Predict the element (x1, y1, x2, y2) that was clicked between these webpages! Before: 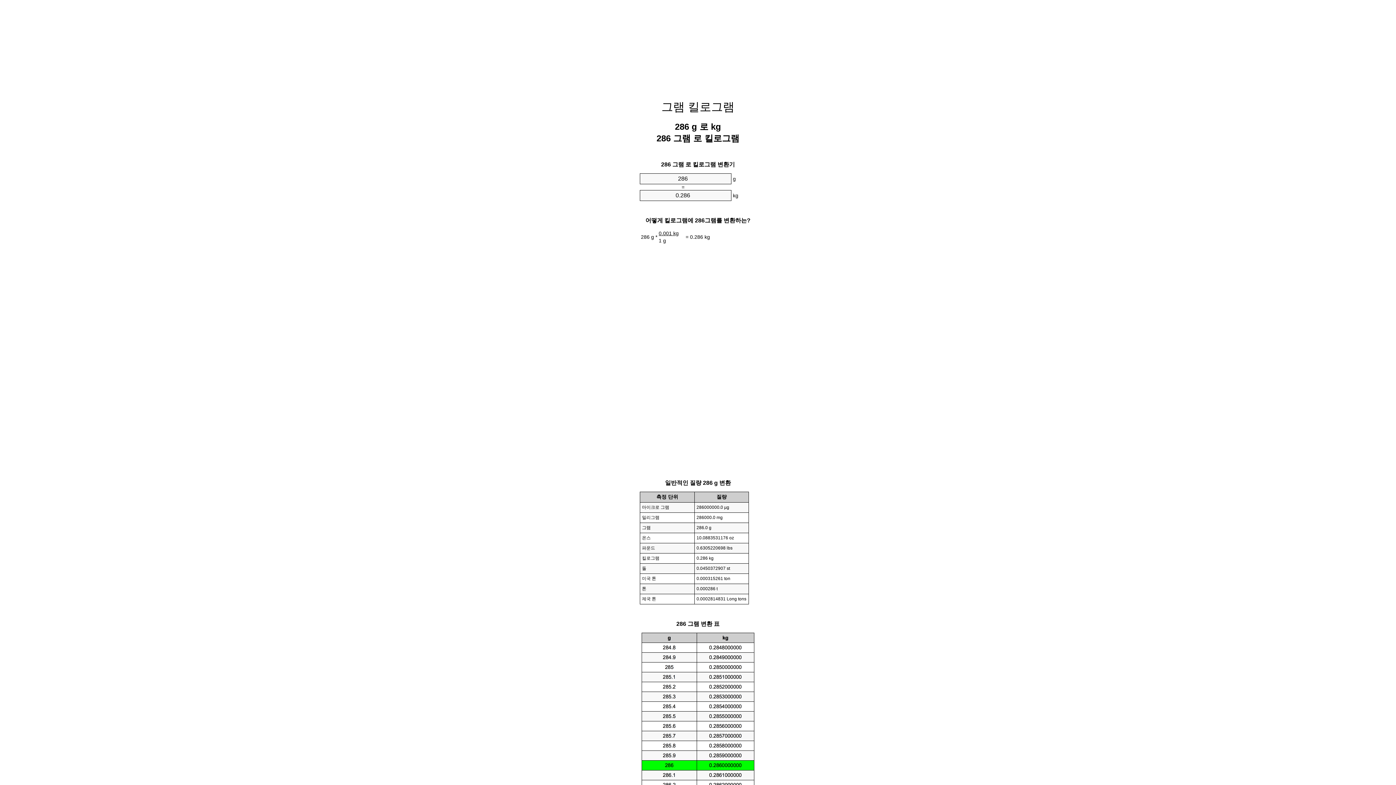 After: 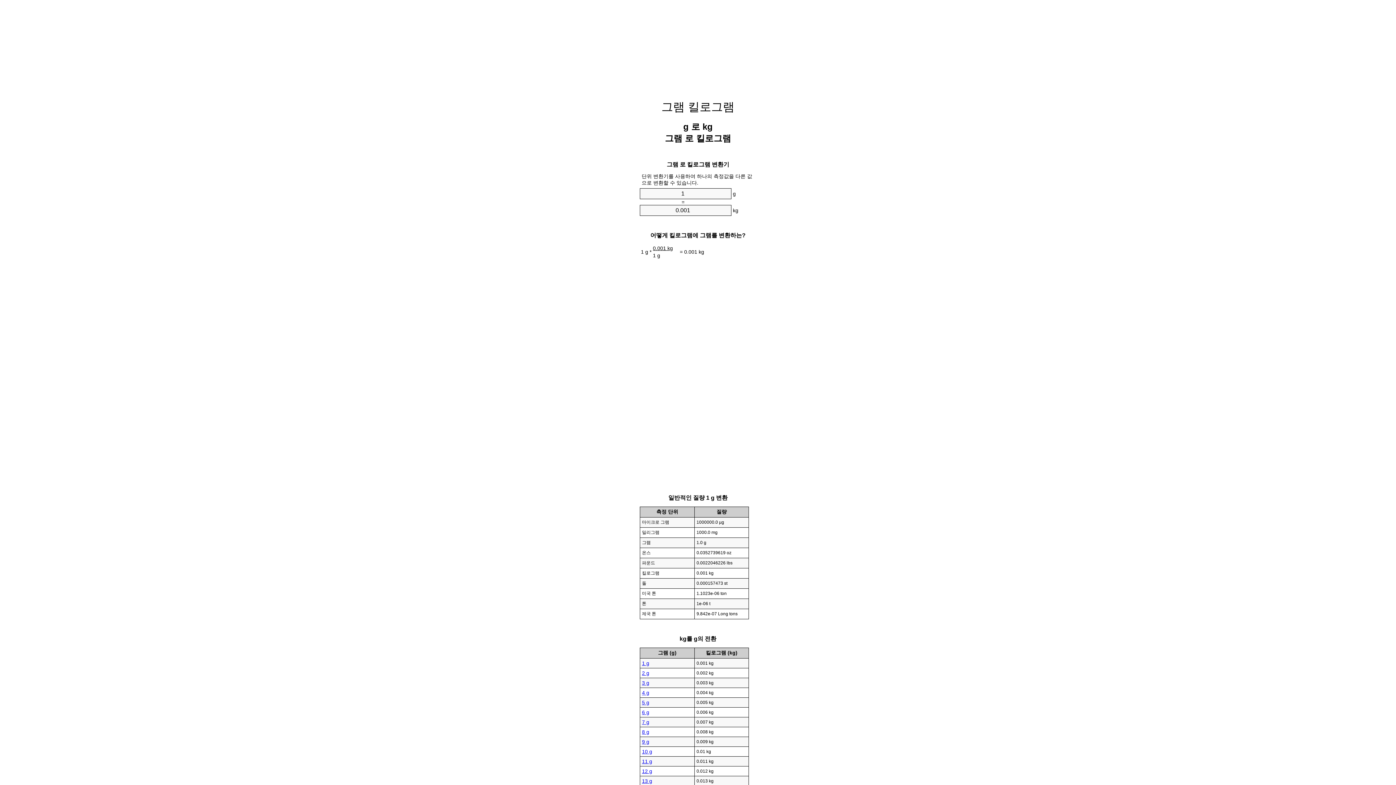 Action: label: 그램 킬로그램 bbox: (661, 100, 734, 113)